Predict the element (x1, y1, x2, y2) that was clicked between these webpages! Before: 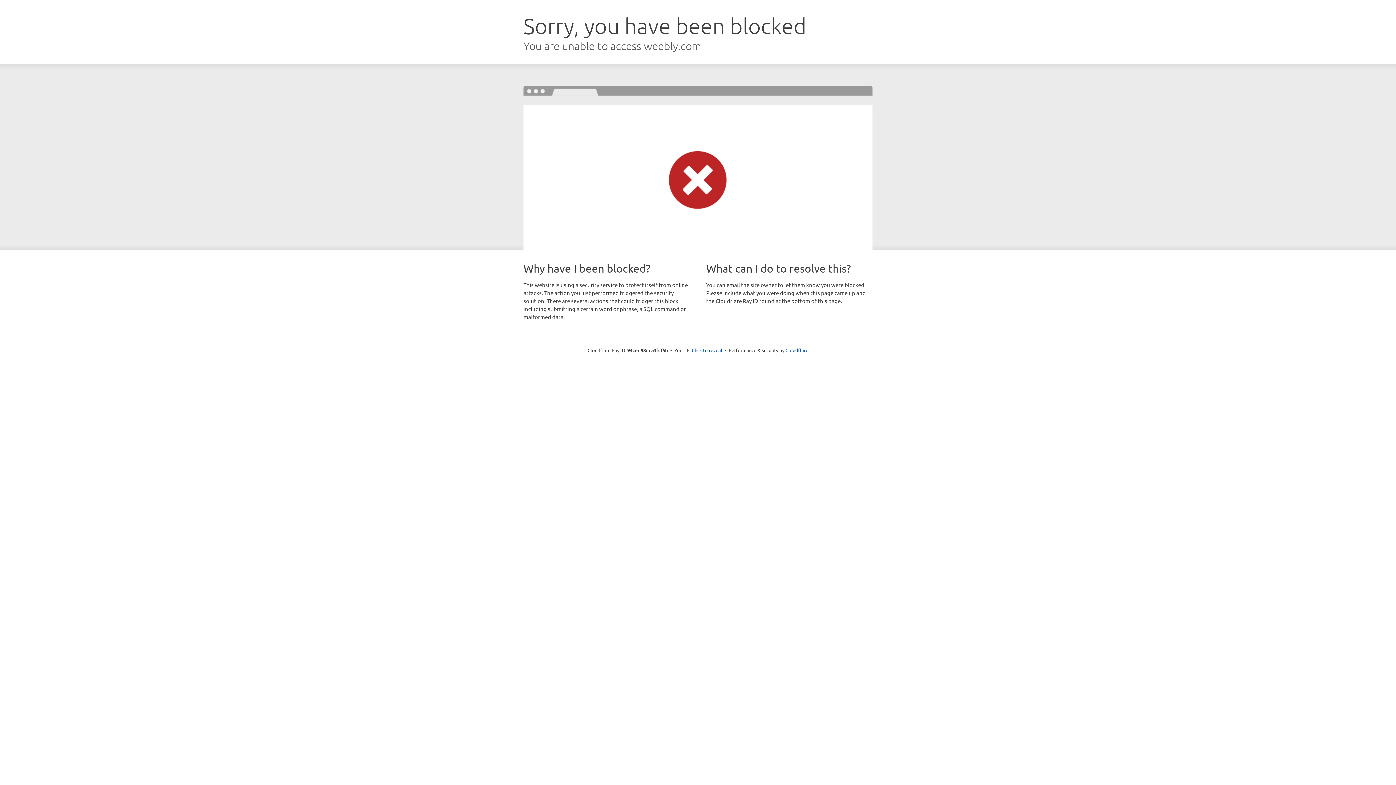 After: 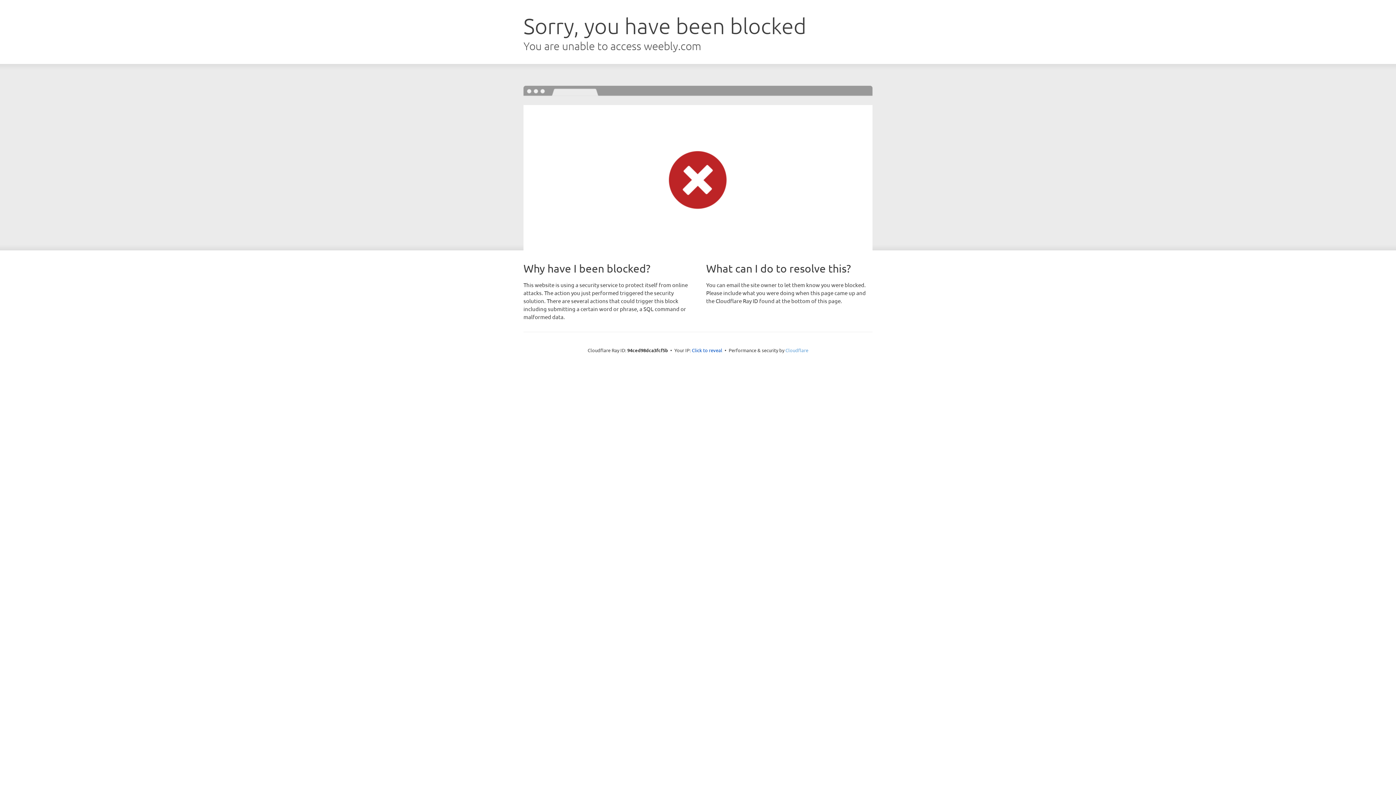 Action: label: Cloudflare bbox: (785, 347, 808, 353)